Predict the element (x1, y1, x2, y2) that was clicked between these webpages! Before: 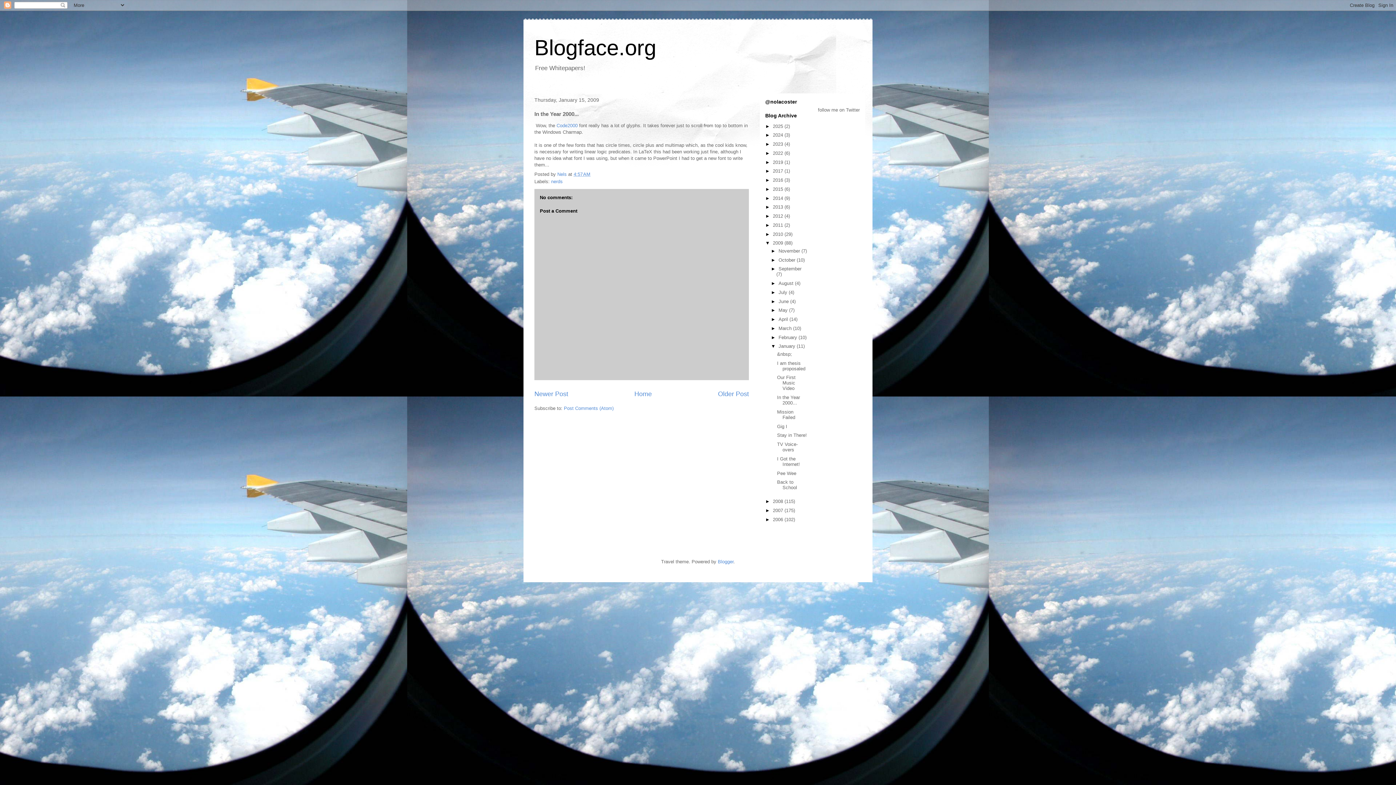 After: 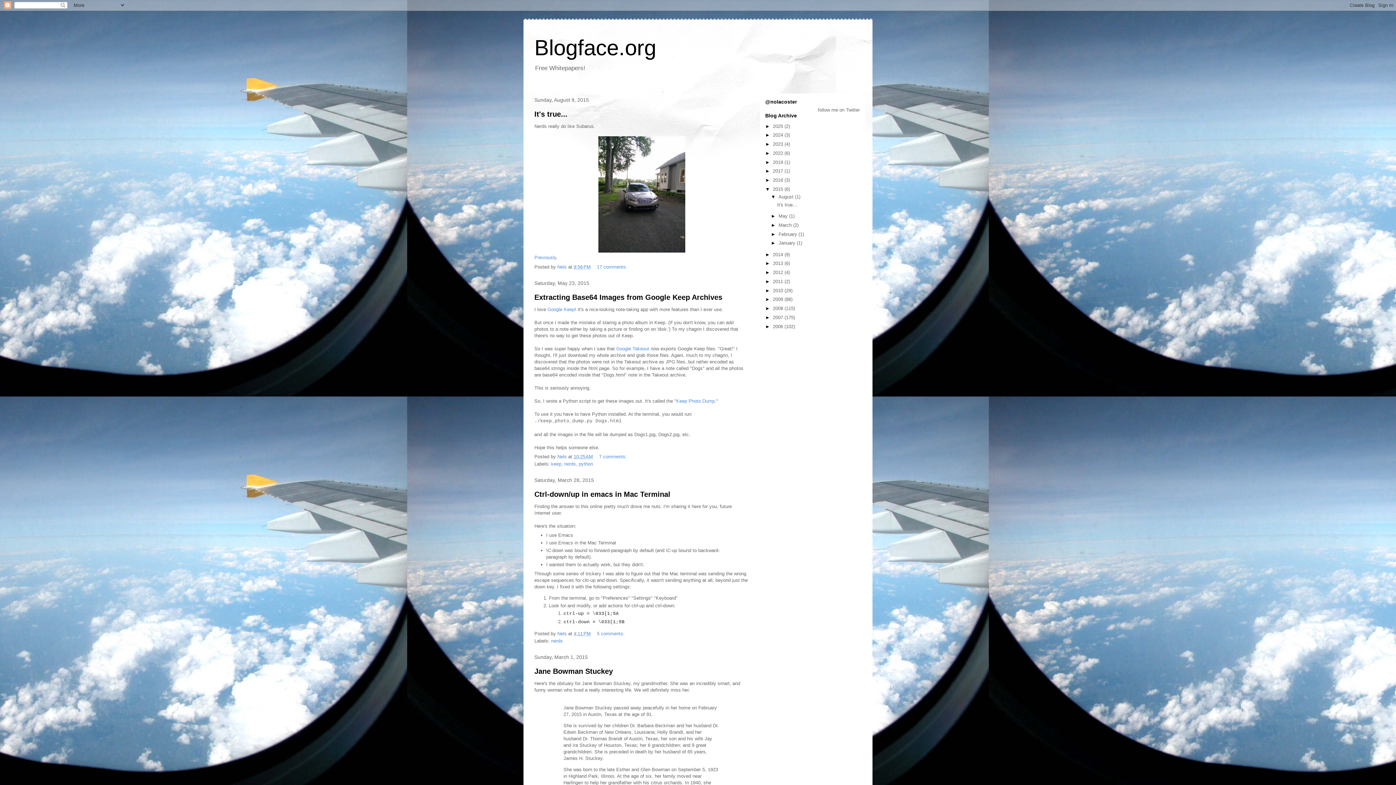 Action: bbox: (773, 186, 784, 191) label: 2015 